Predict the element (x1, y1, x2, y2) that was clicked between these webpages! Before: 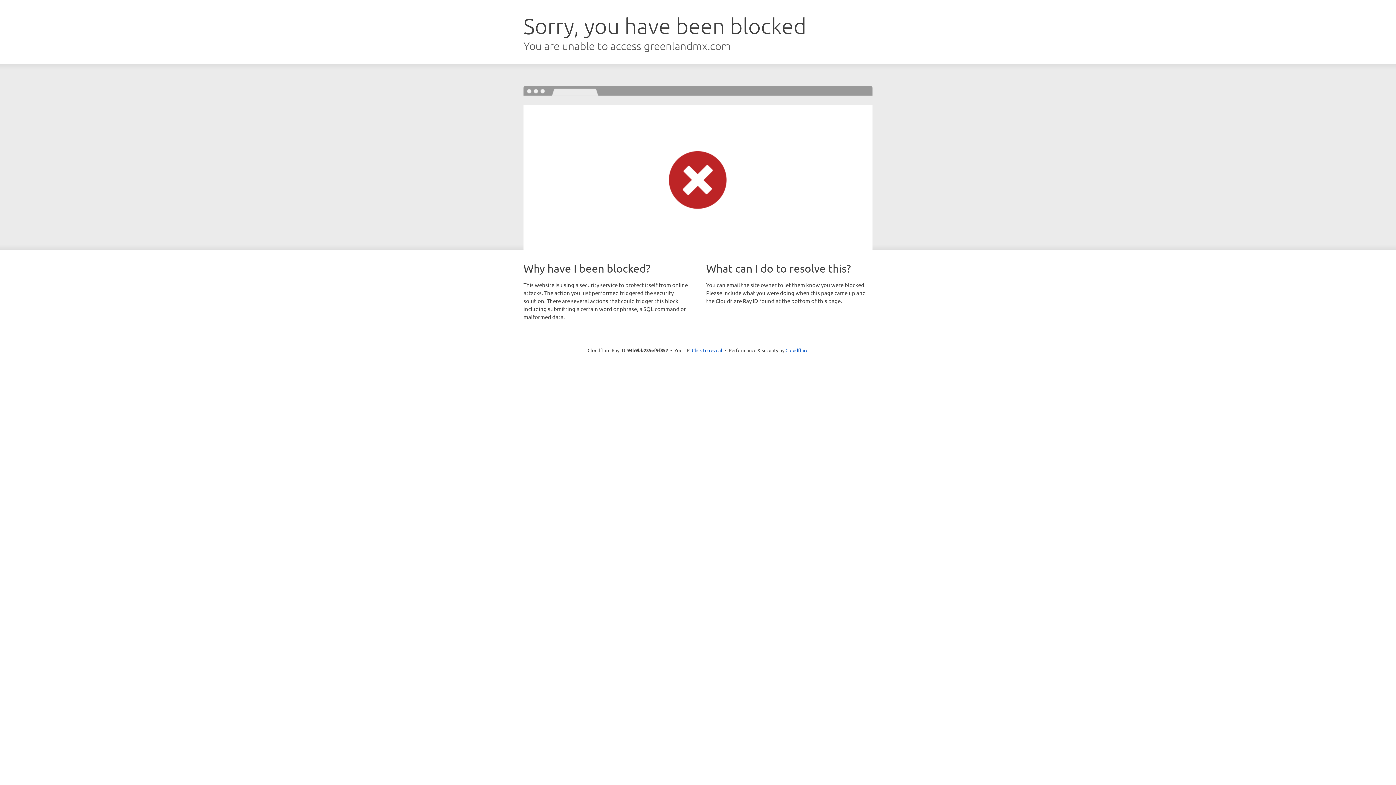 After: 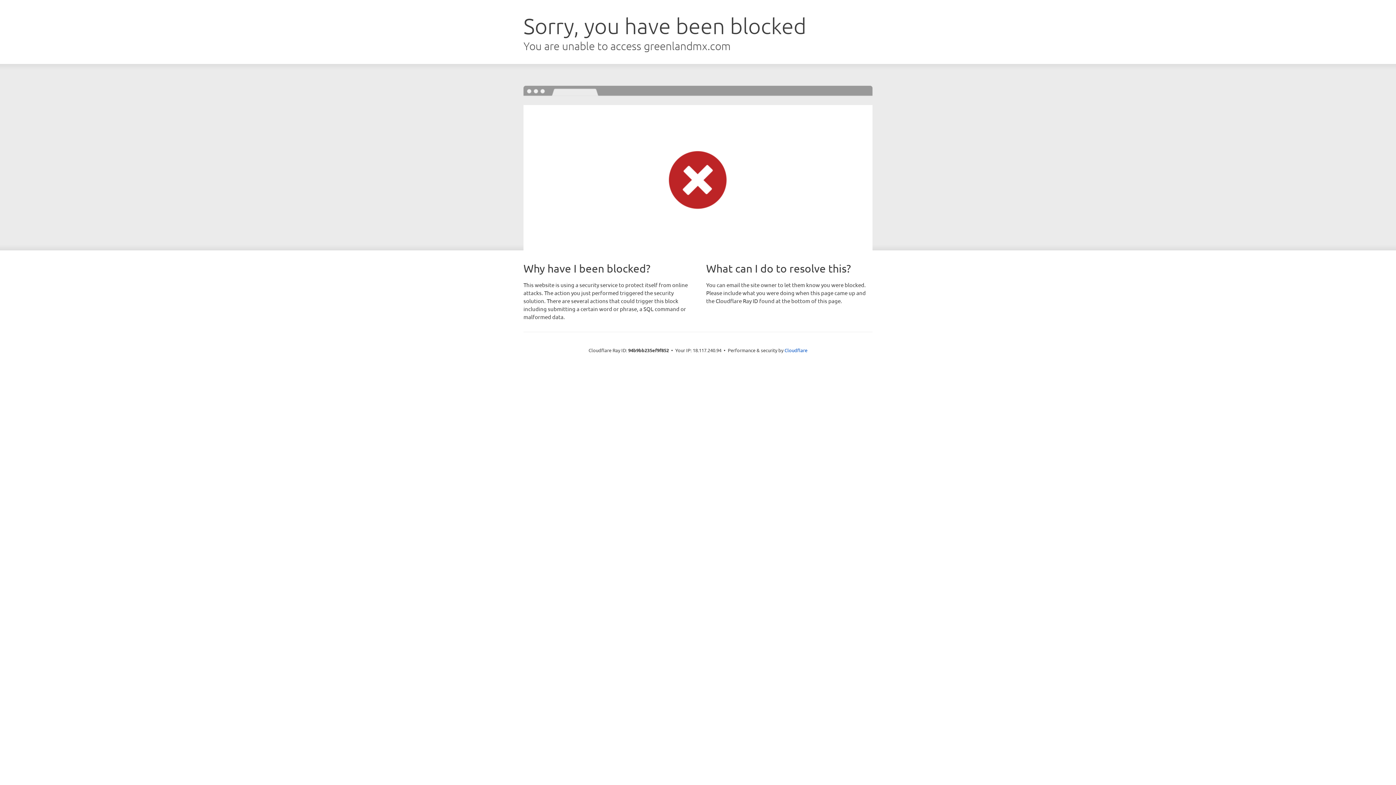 Action: bbox: (692, 346, 722, 353) label: Click to reveal